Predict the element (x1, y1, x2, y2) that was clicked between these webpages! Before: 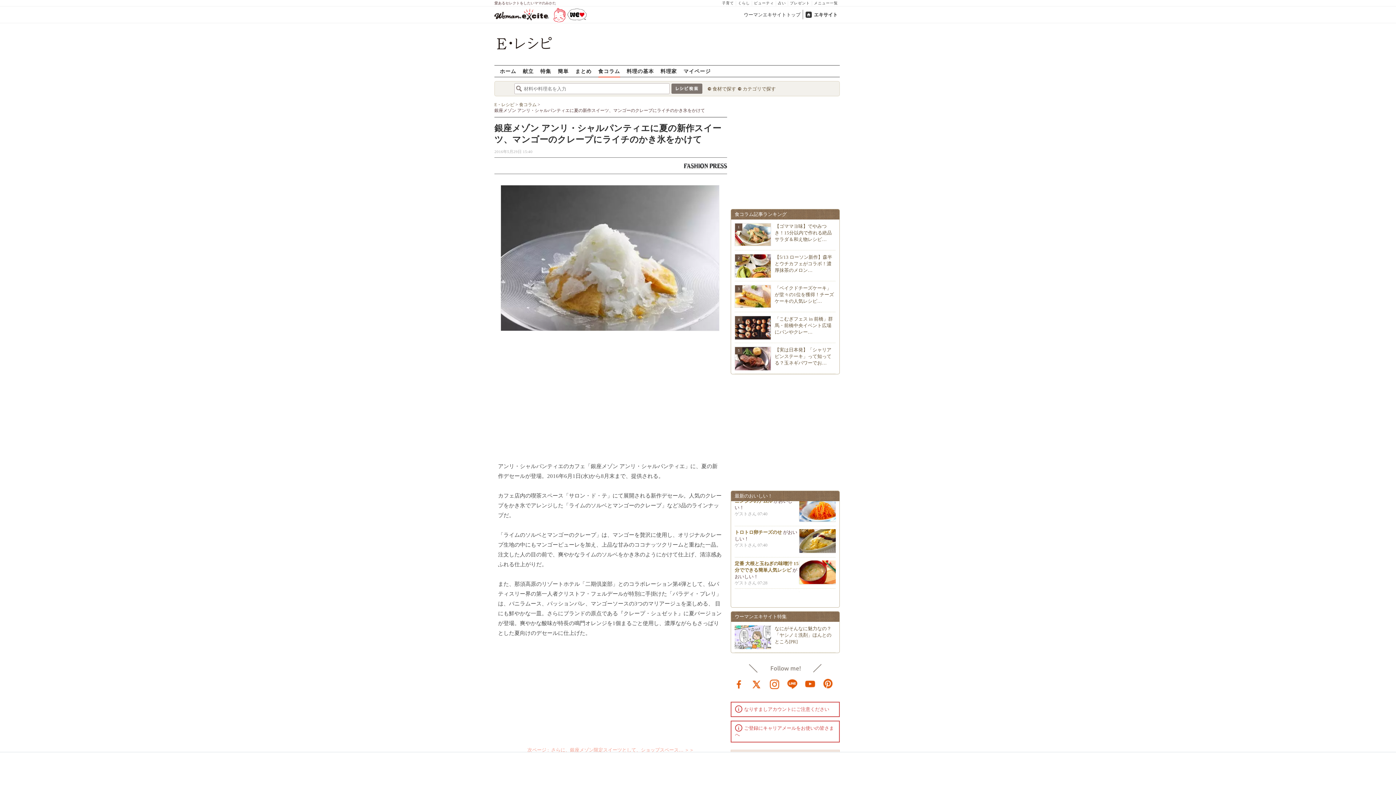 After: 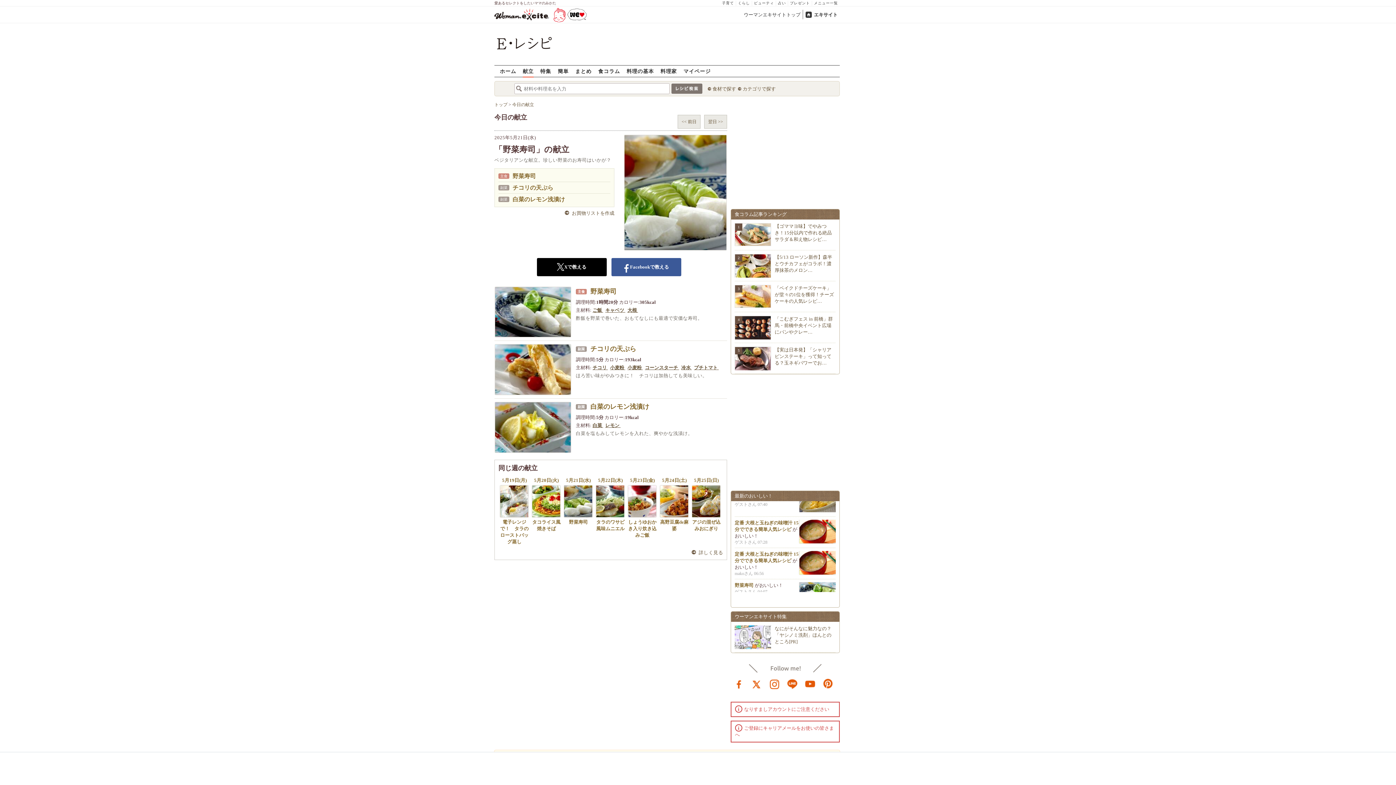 Action: label: 献立 bbox: (522, 65, 533, 77)